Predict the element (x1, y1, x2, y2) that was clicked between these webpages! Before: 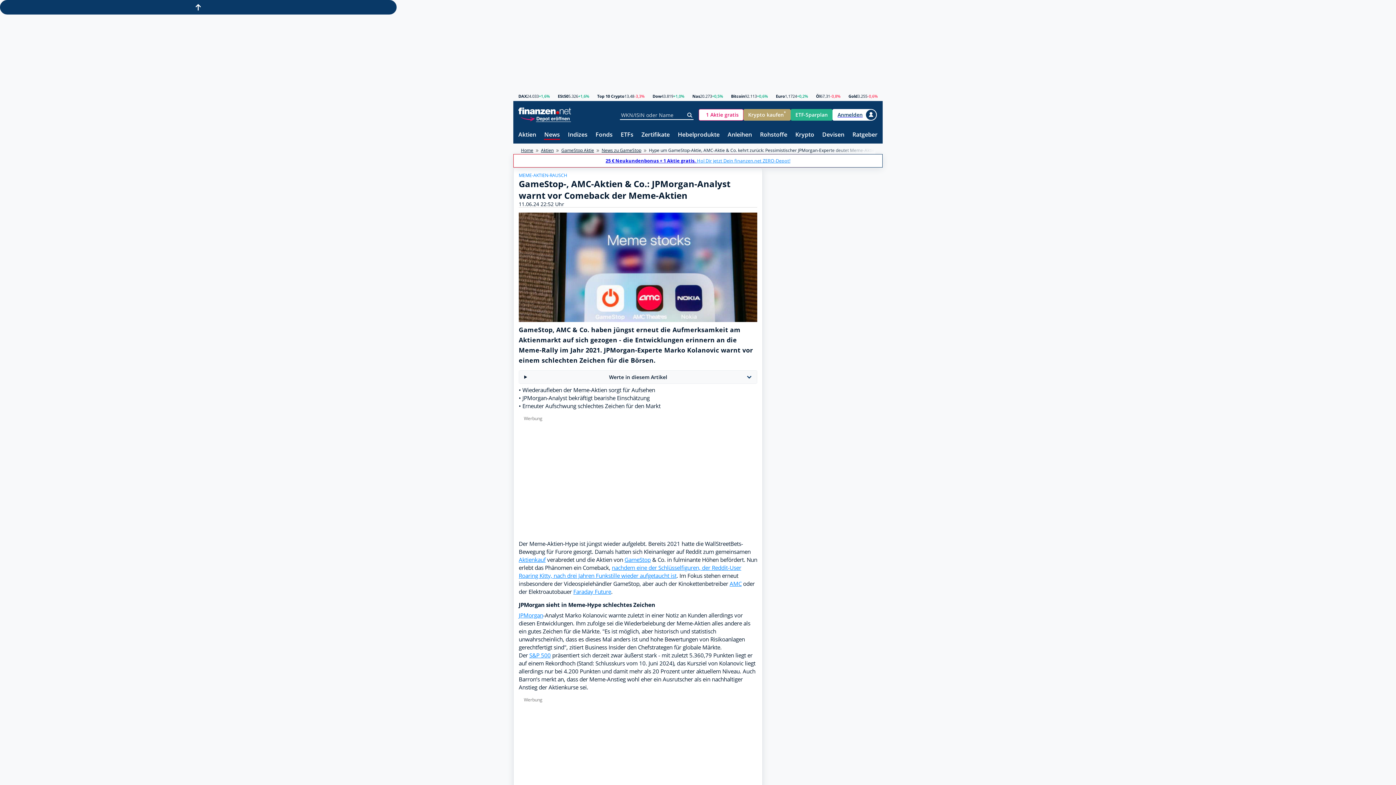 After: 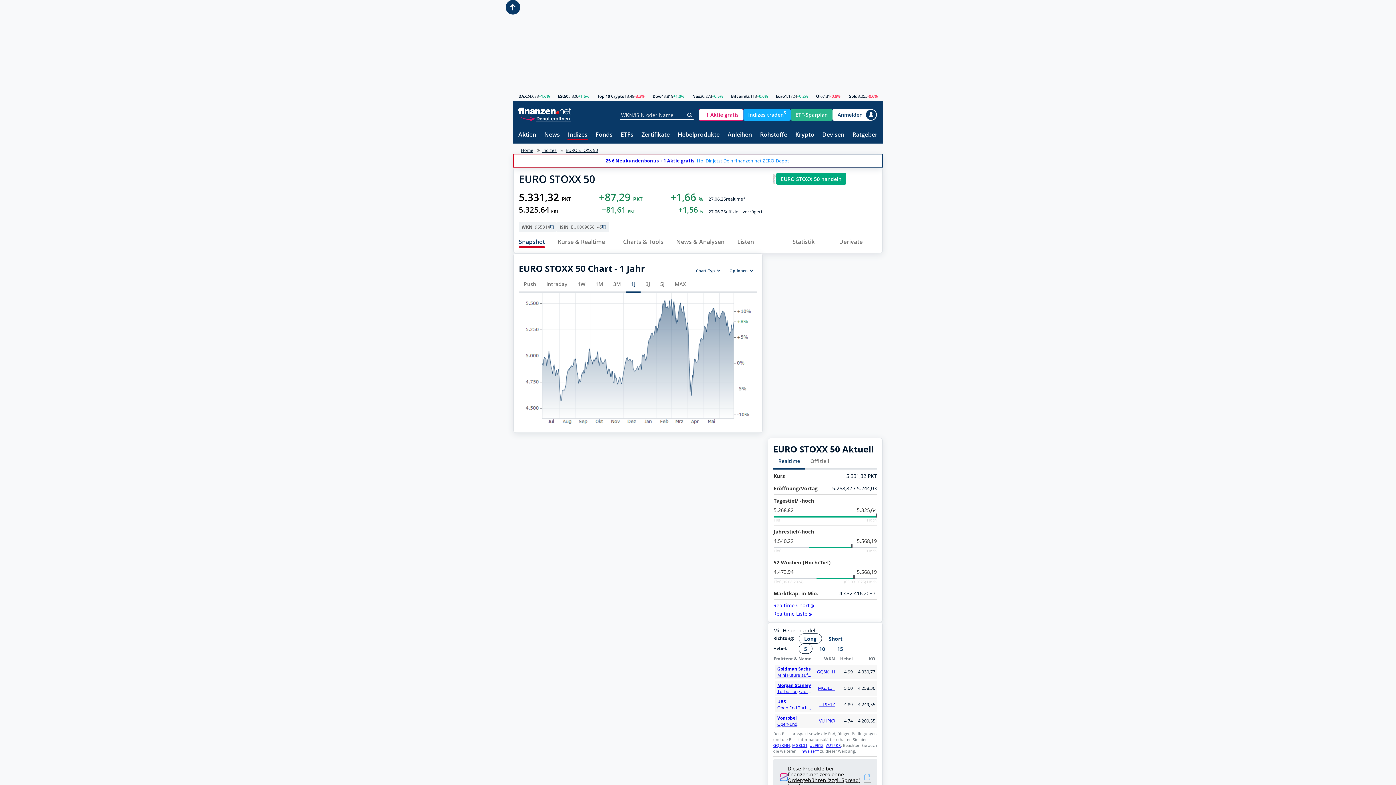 Action: bbox: (557, 94, 568, 98) label: ESt50